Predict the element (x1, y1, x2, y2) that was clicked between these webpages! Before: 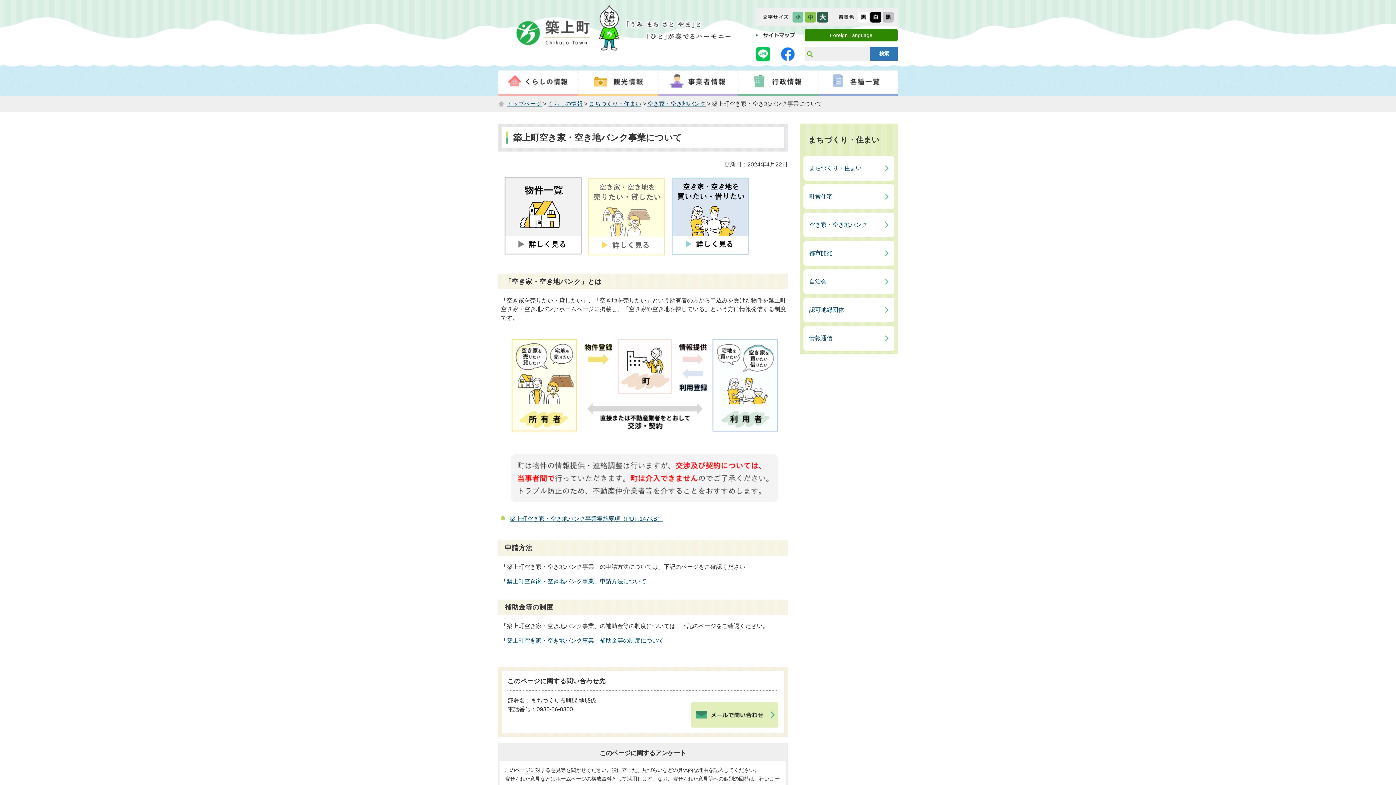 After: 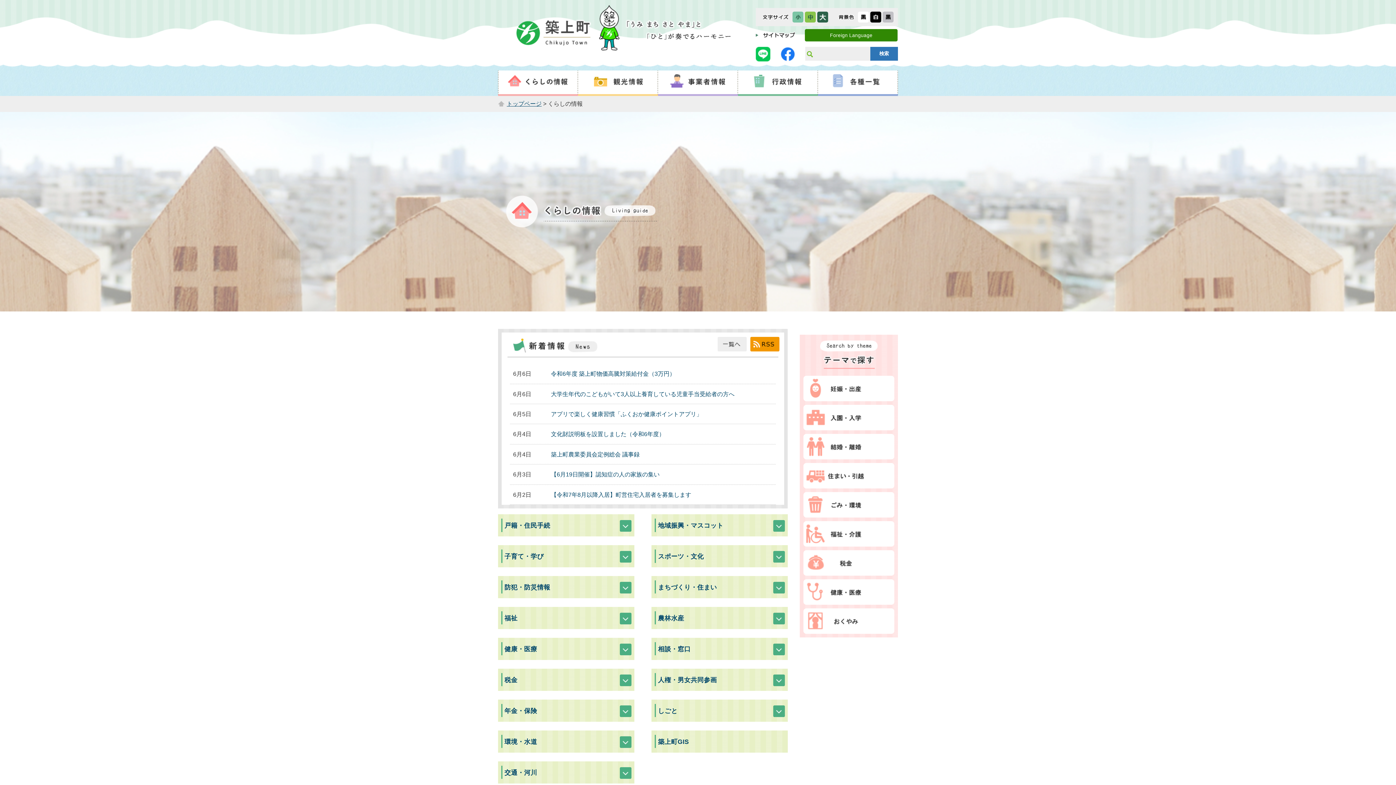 Action: bbox: (498, 70, 578, 96)